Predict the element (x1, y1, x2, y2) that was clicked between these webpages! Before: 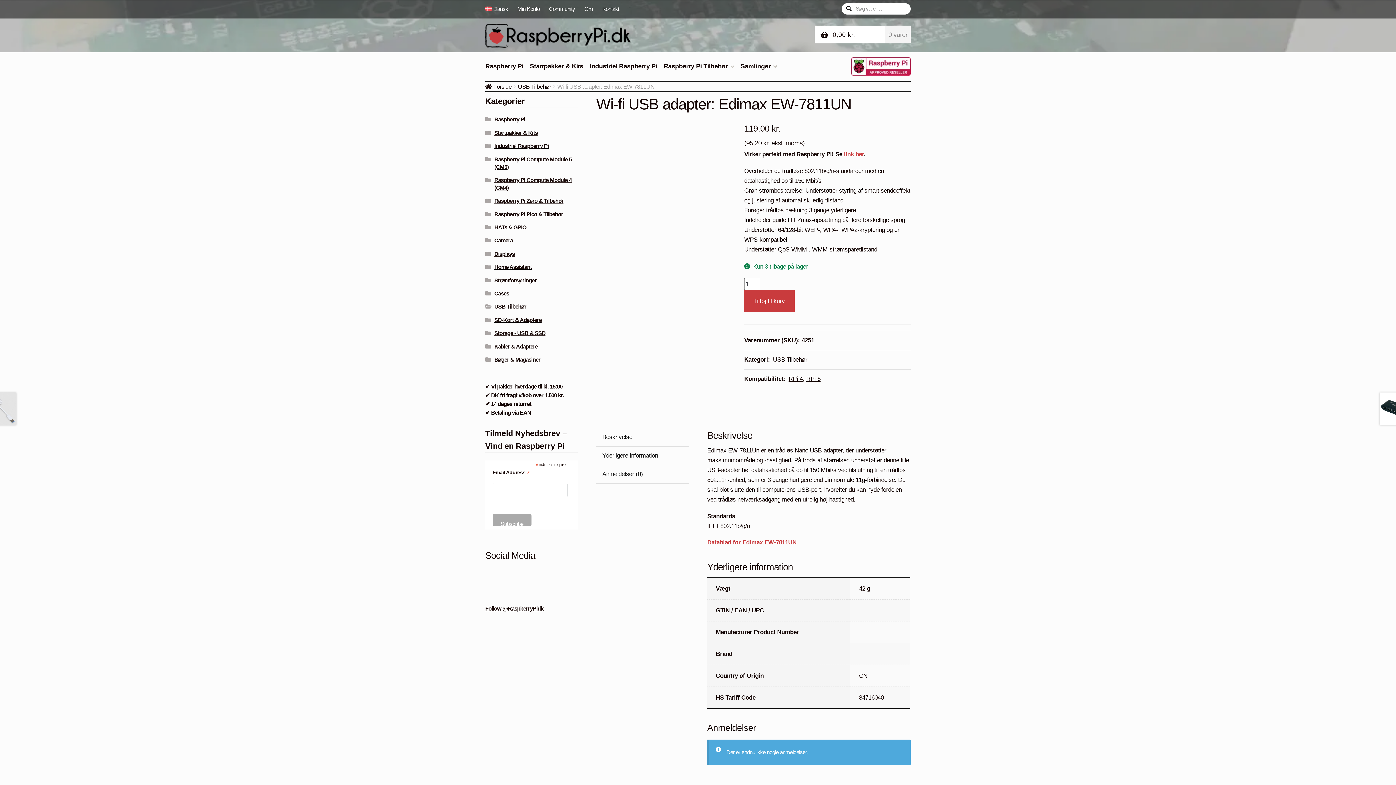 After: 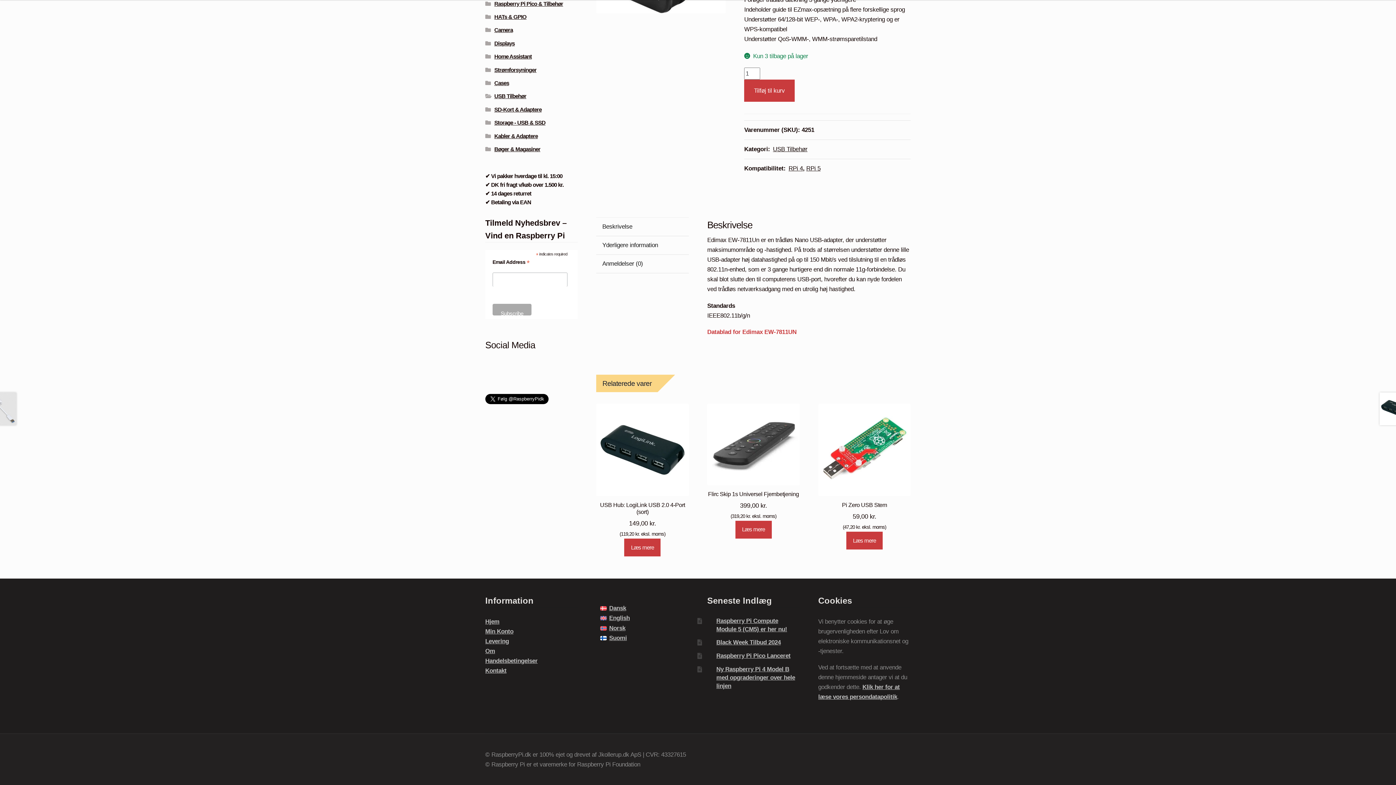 Action: bbox: (596, 428, 688, 446) label: Beskrivelse